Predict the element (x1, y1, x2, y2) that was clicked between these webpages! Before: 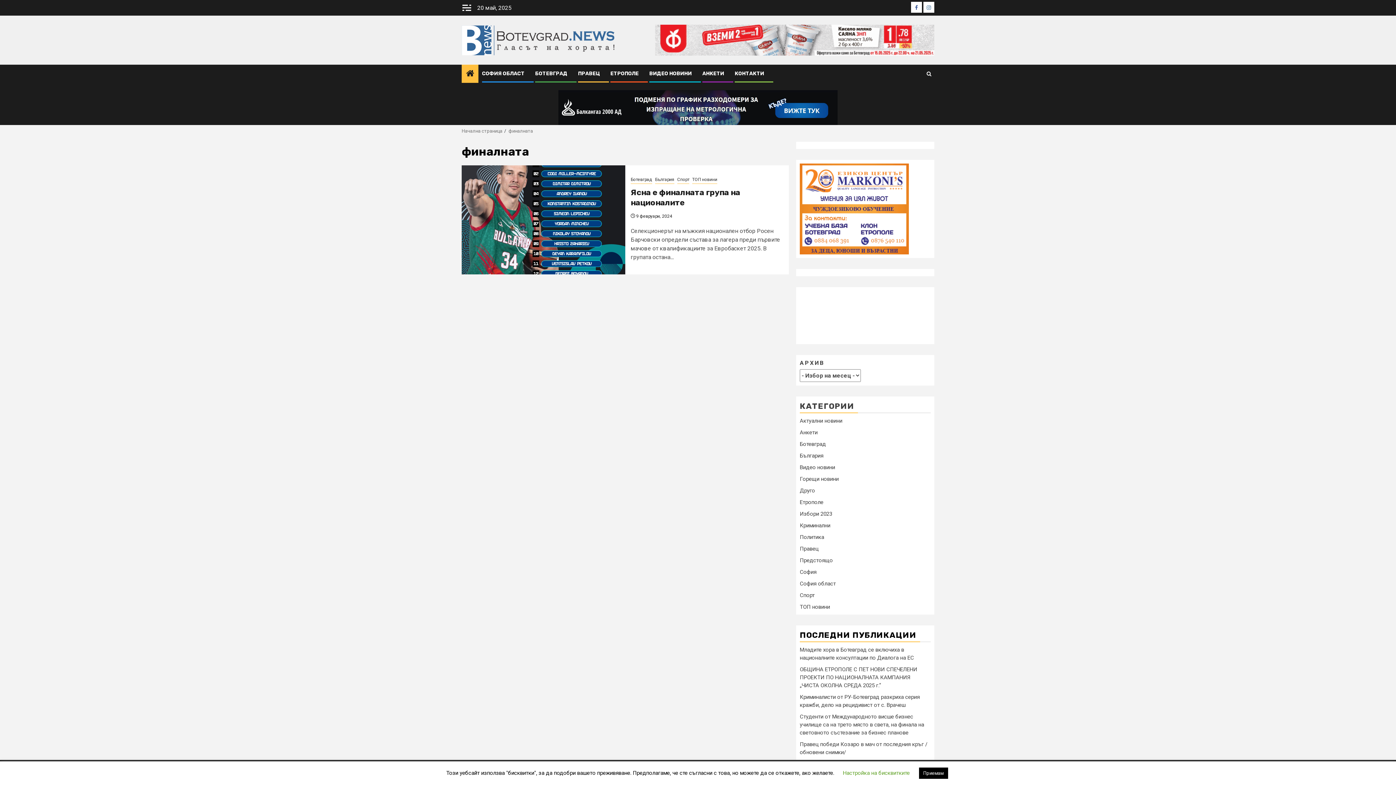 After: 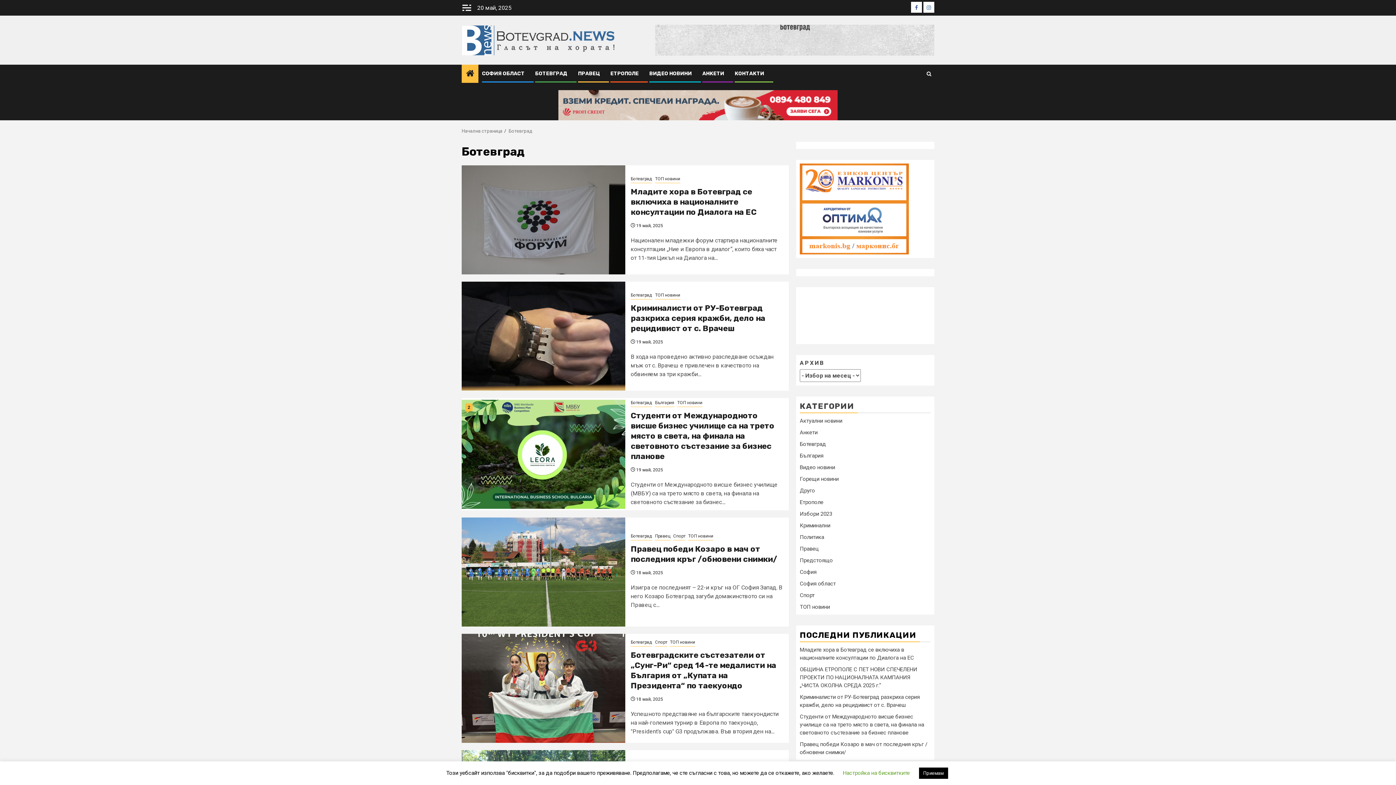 Action: label: БОТЕВГРАД bbox: (535, 70, 567, 76)